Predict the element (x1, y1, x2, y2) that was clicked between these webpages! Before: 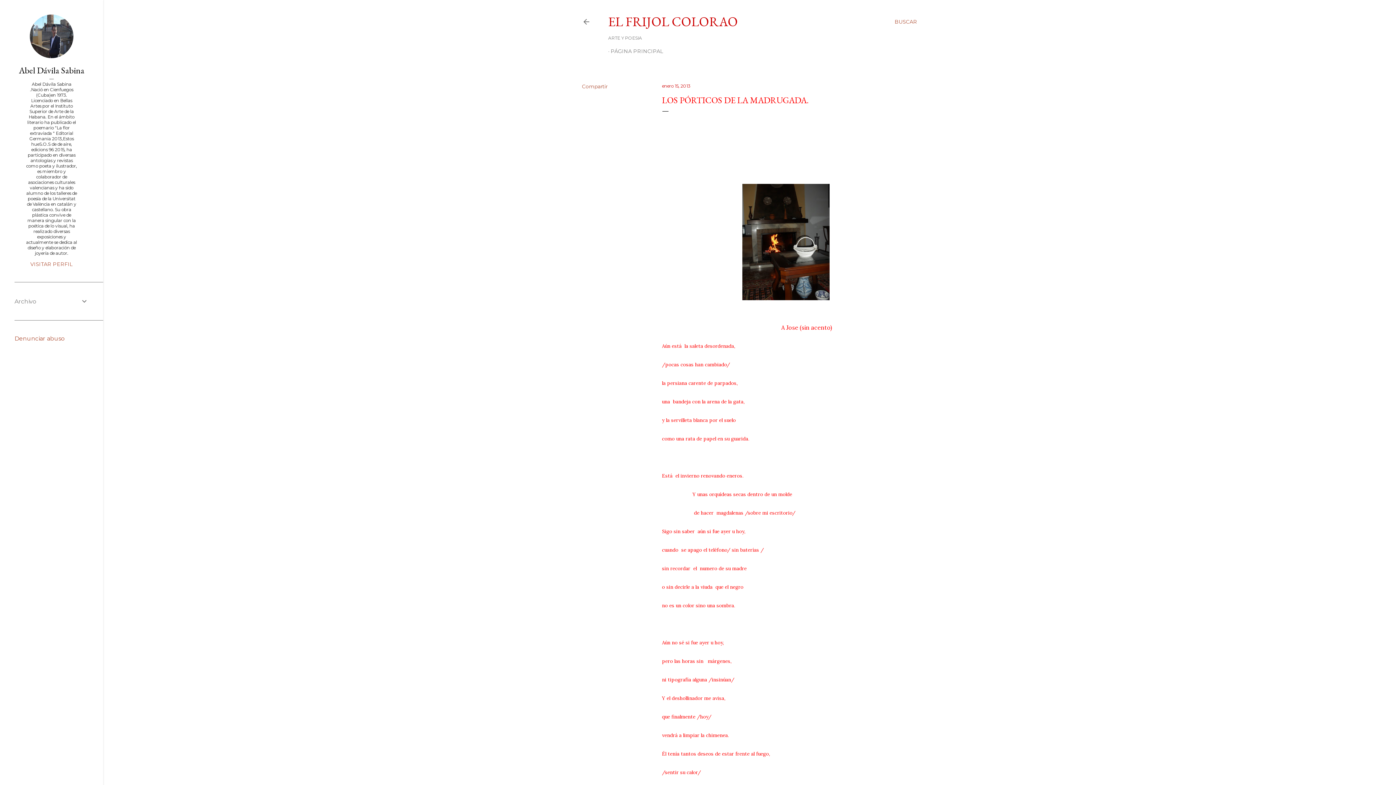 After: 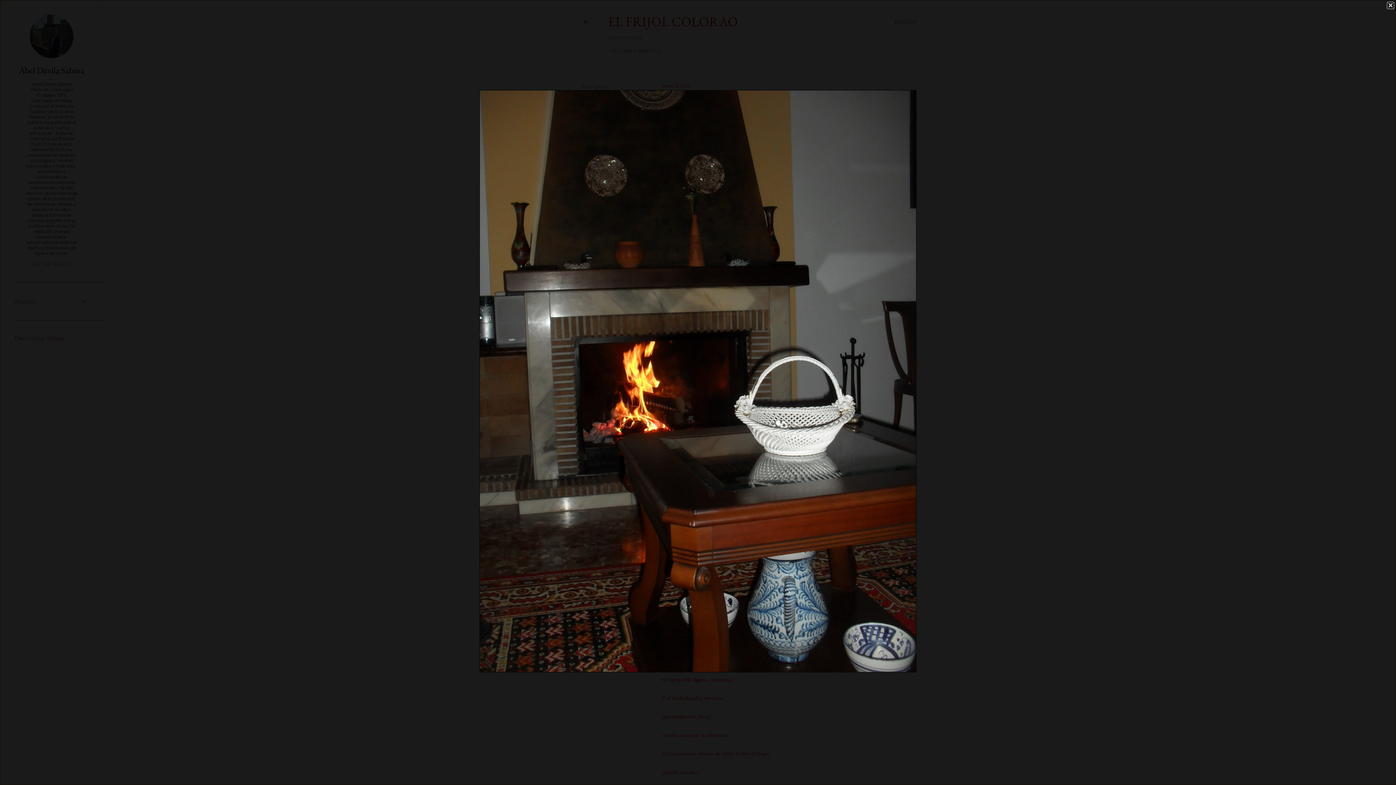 Action: bbox: (742, 184, 829, 303)